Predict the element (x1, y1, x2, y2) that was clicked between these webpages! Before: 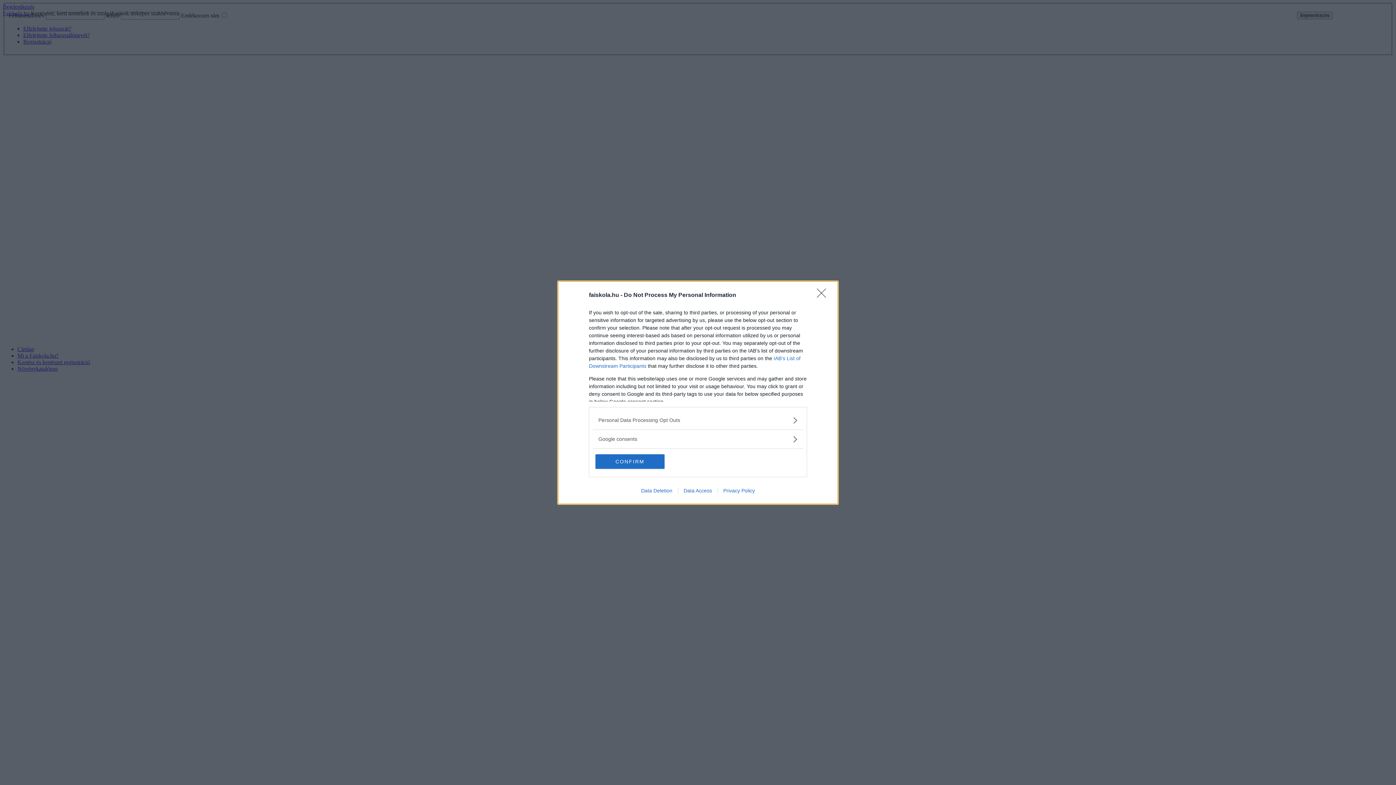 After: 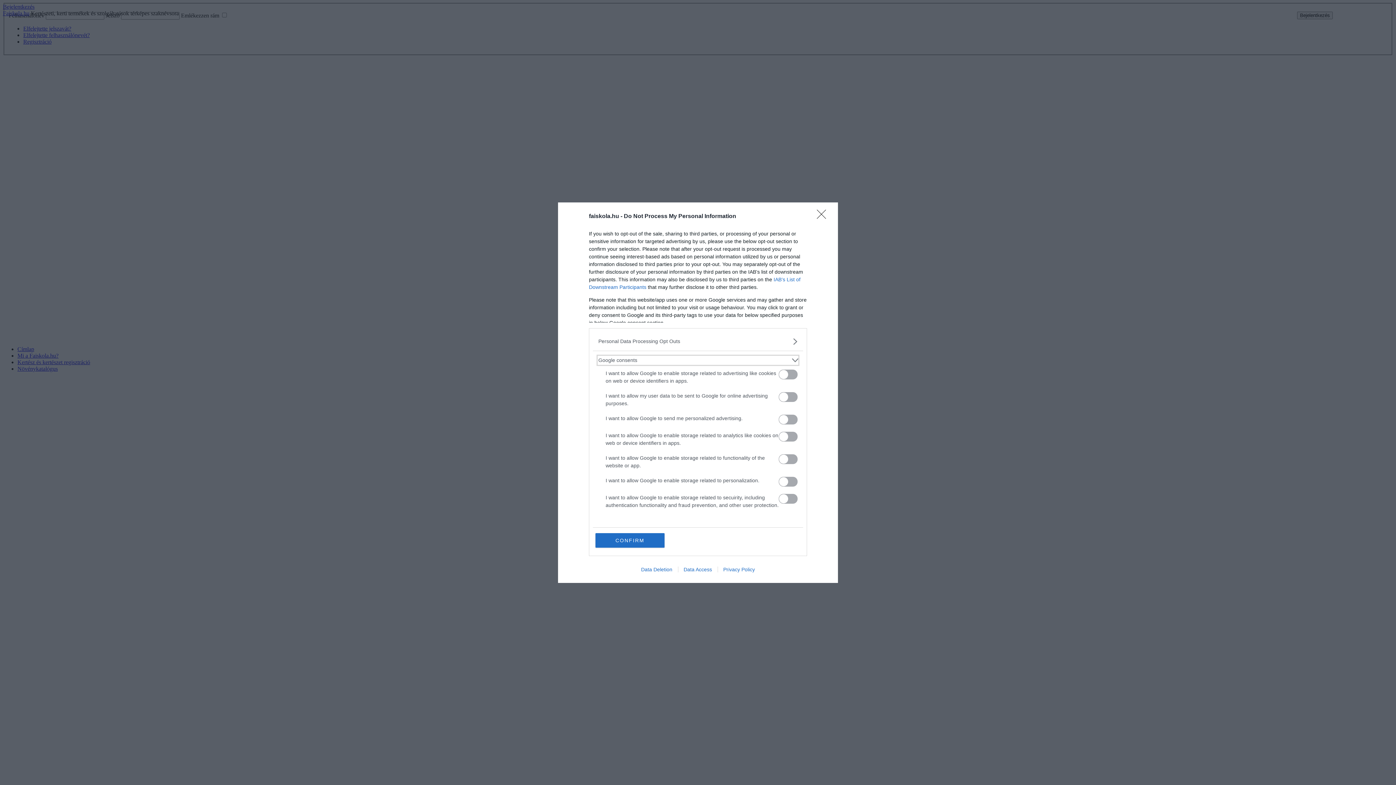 Action: label: Google consents bbox: (598, 435, 797, 443)